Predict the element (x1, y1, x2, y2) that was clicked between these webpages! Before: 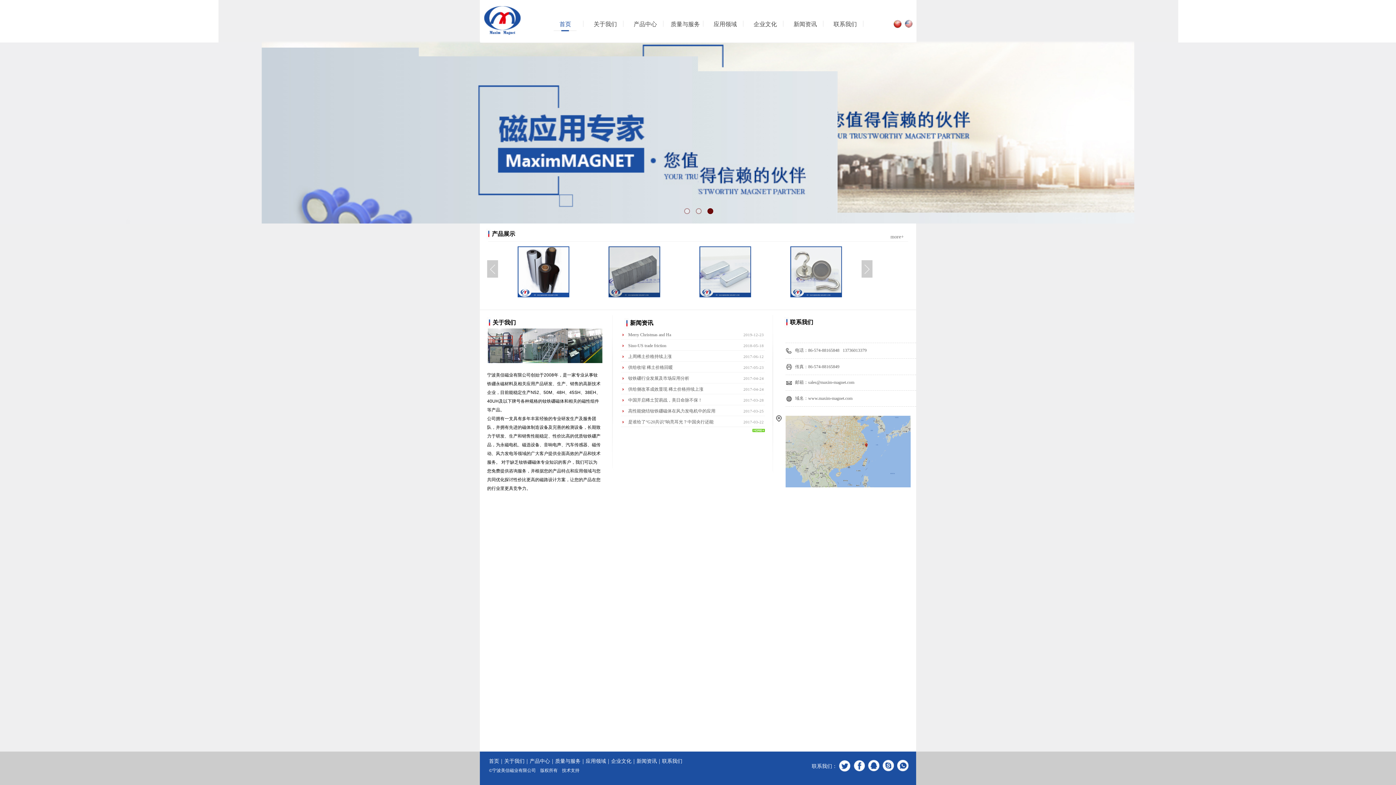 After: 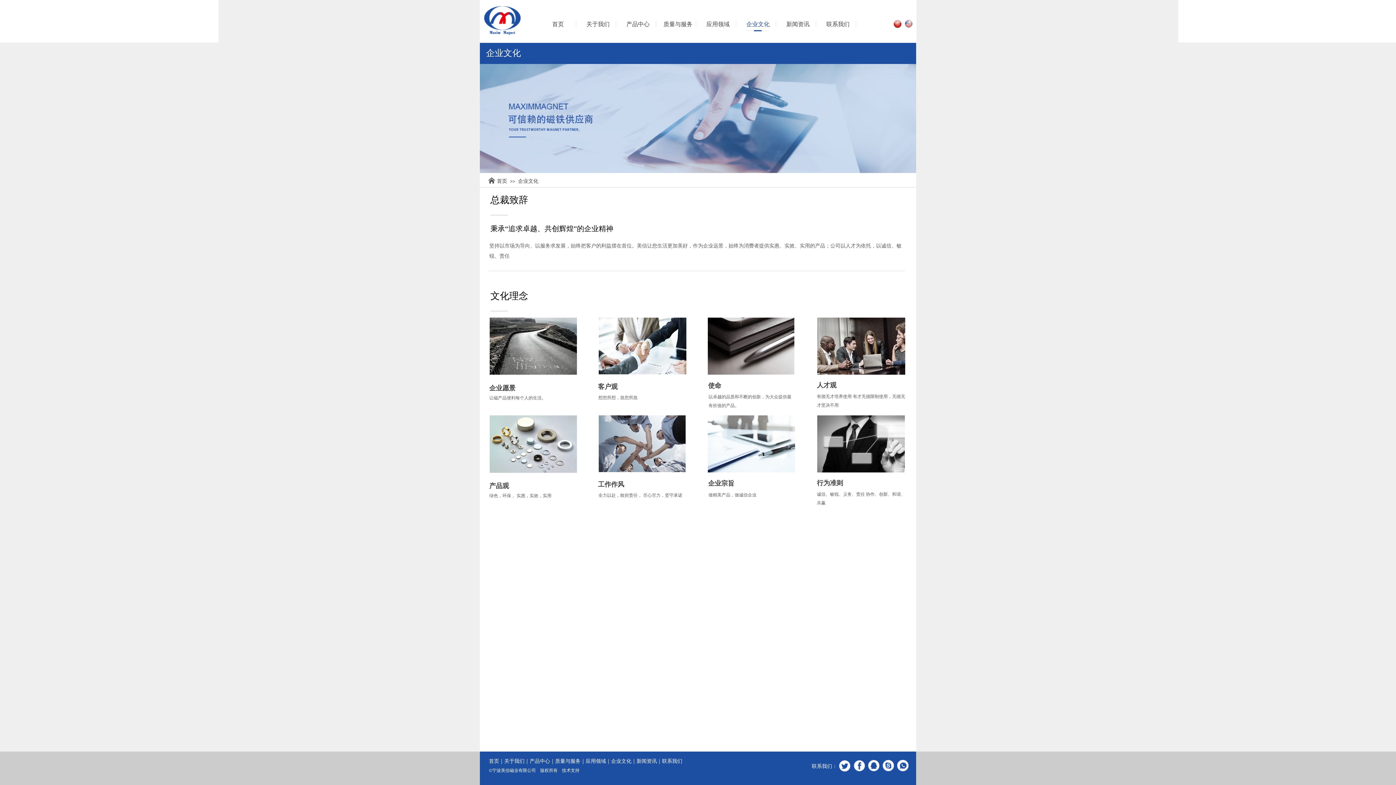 Action: bbox: (747, 17, 783, 31) label: 企业文化